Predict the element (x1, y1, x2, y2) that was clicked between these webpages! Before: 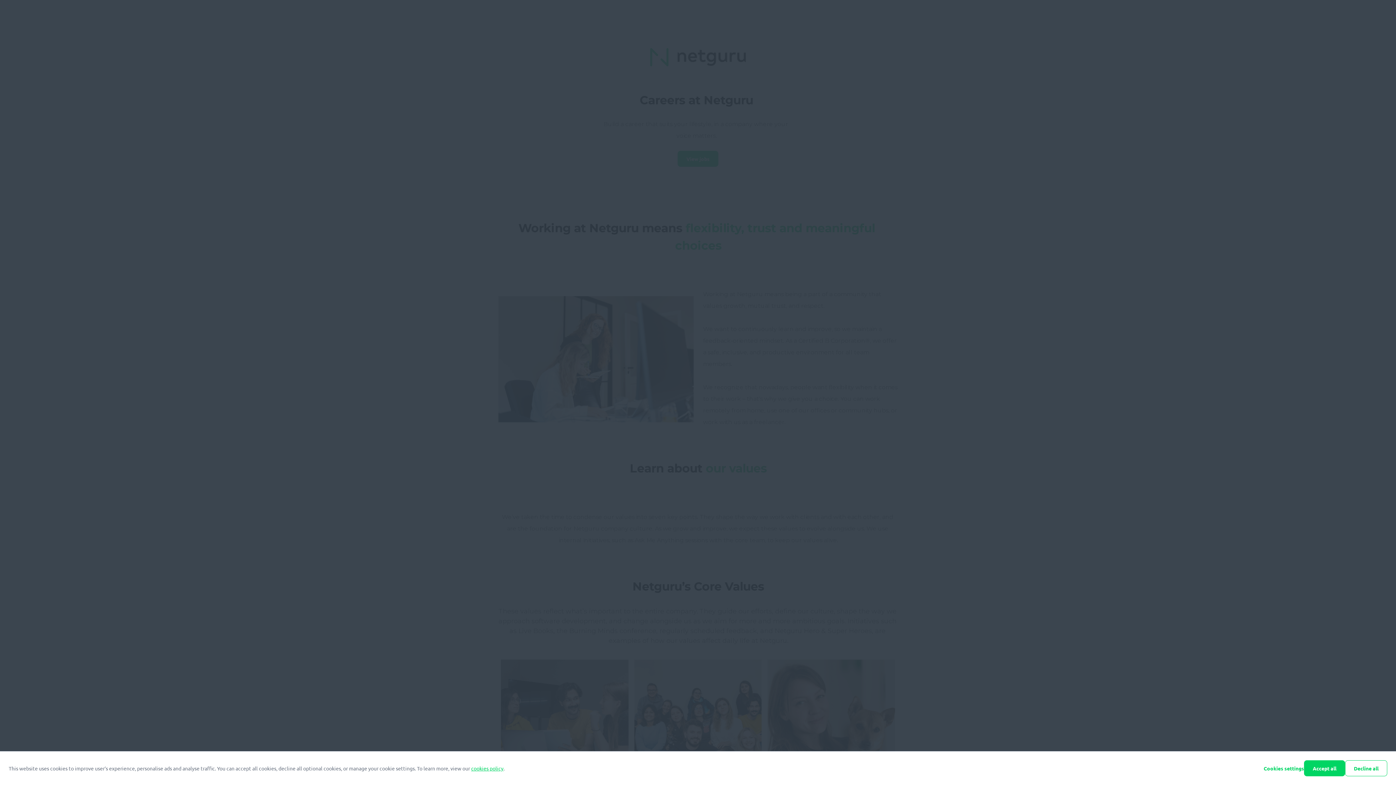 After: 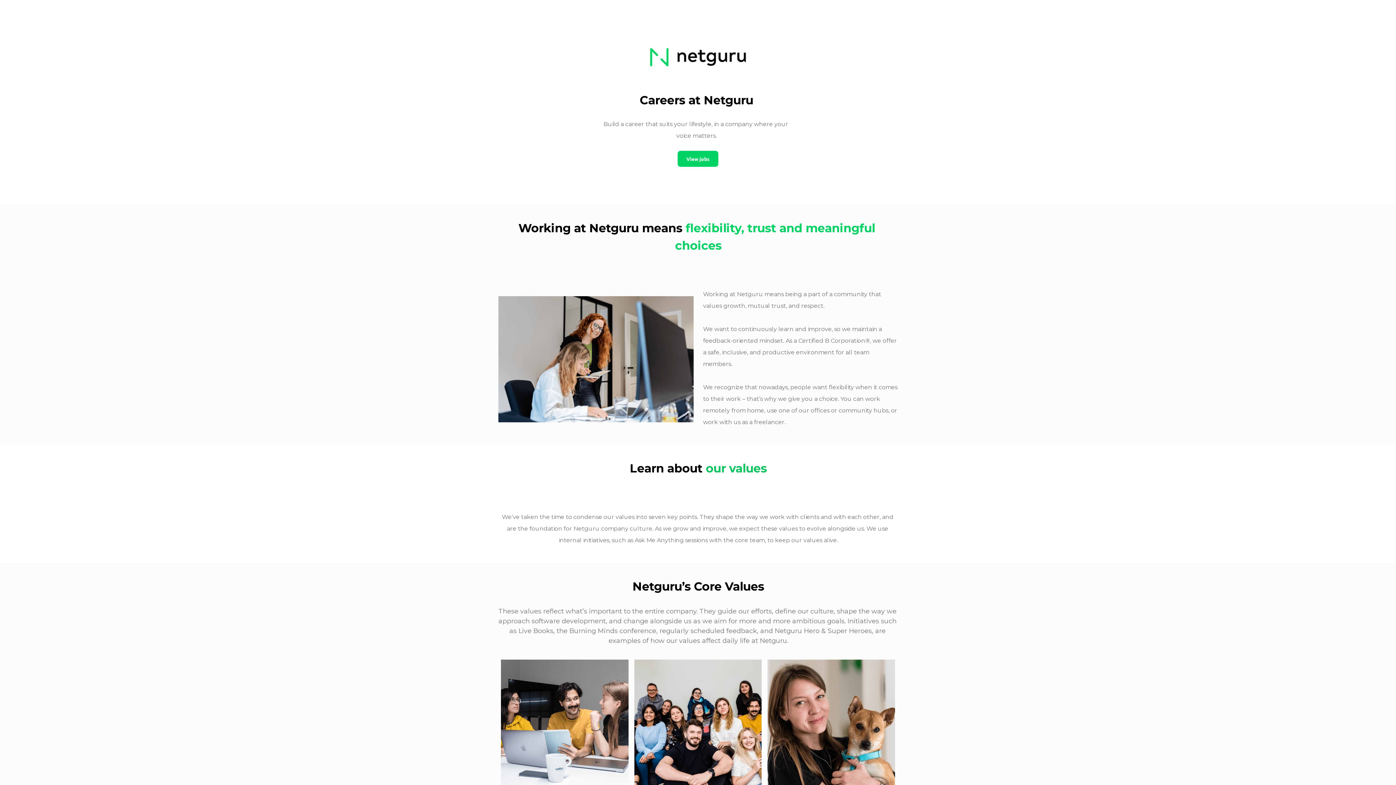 Action: bbox: (1304, 760, 1345, 776) label: Accept all